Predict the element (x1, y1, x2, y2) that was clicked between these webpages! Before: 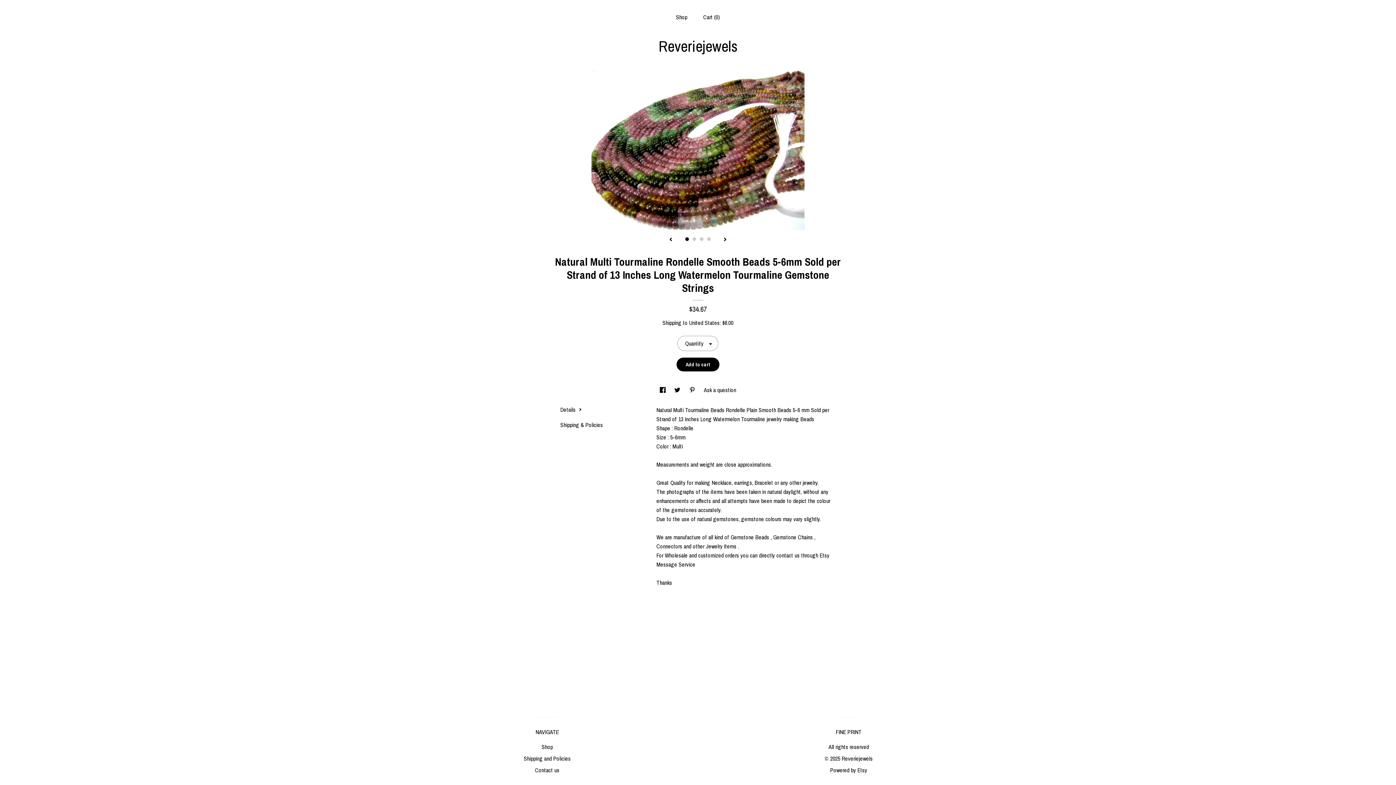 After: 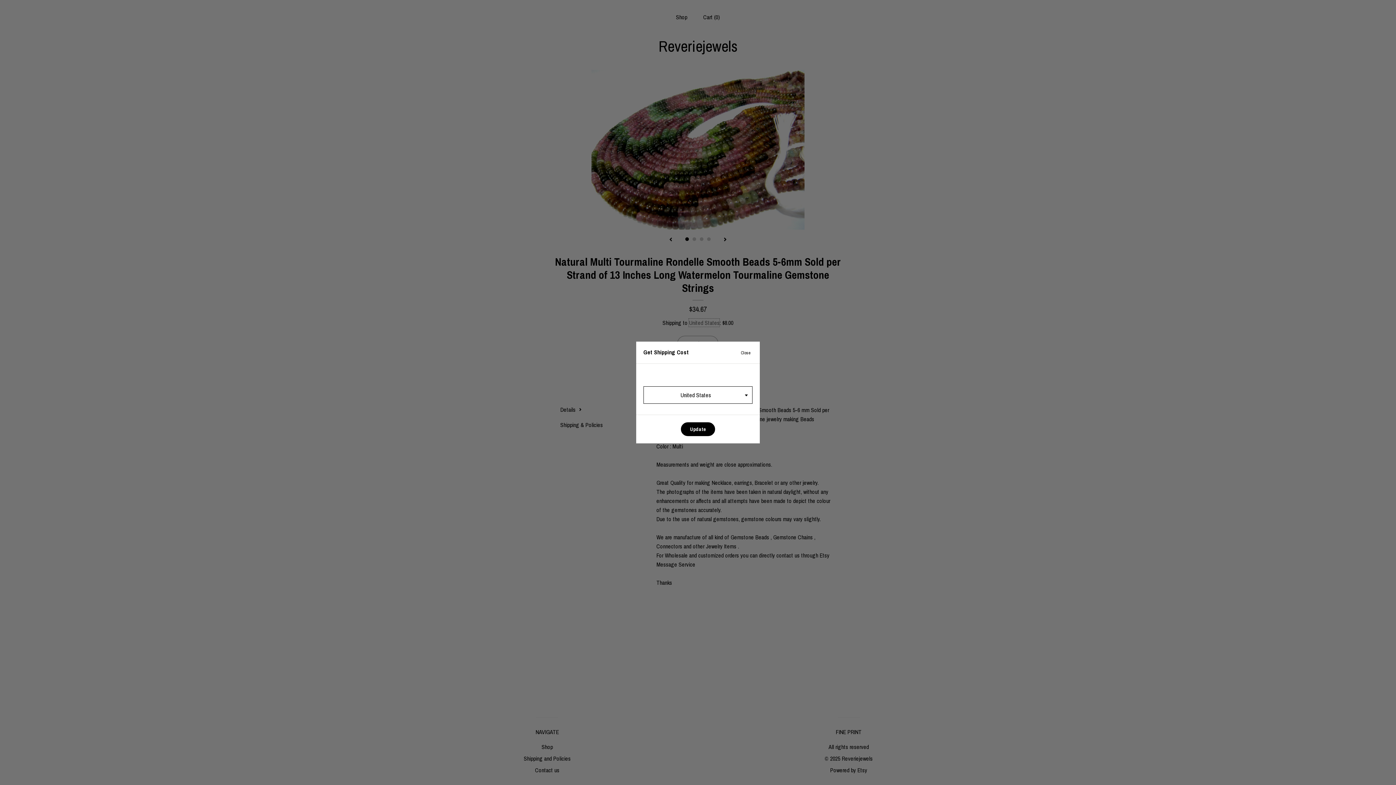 Action: label: United States bbox: (689, 318, 719, 326)